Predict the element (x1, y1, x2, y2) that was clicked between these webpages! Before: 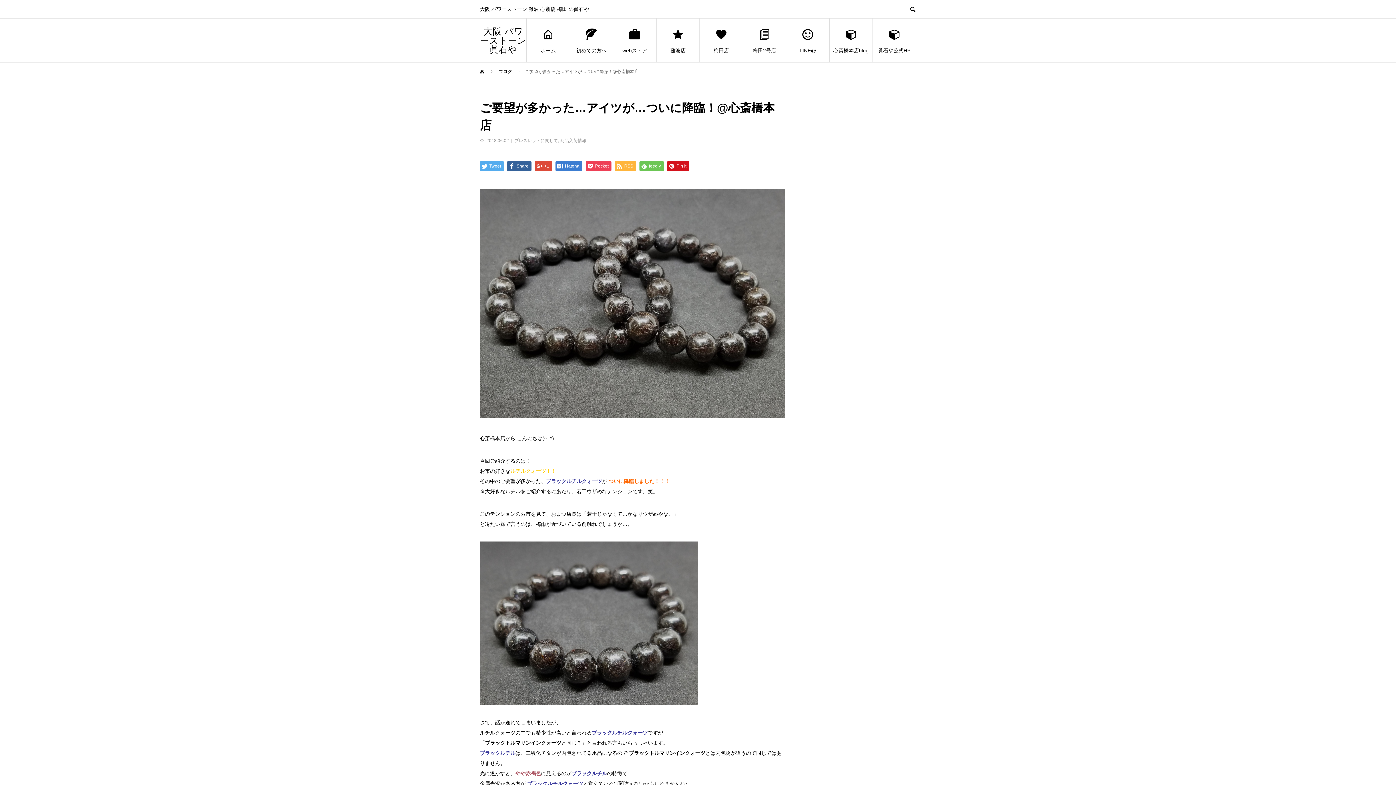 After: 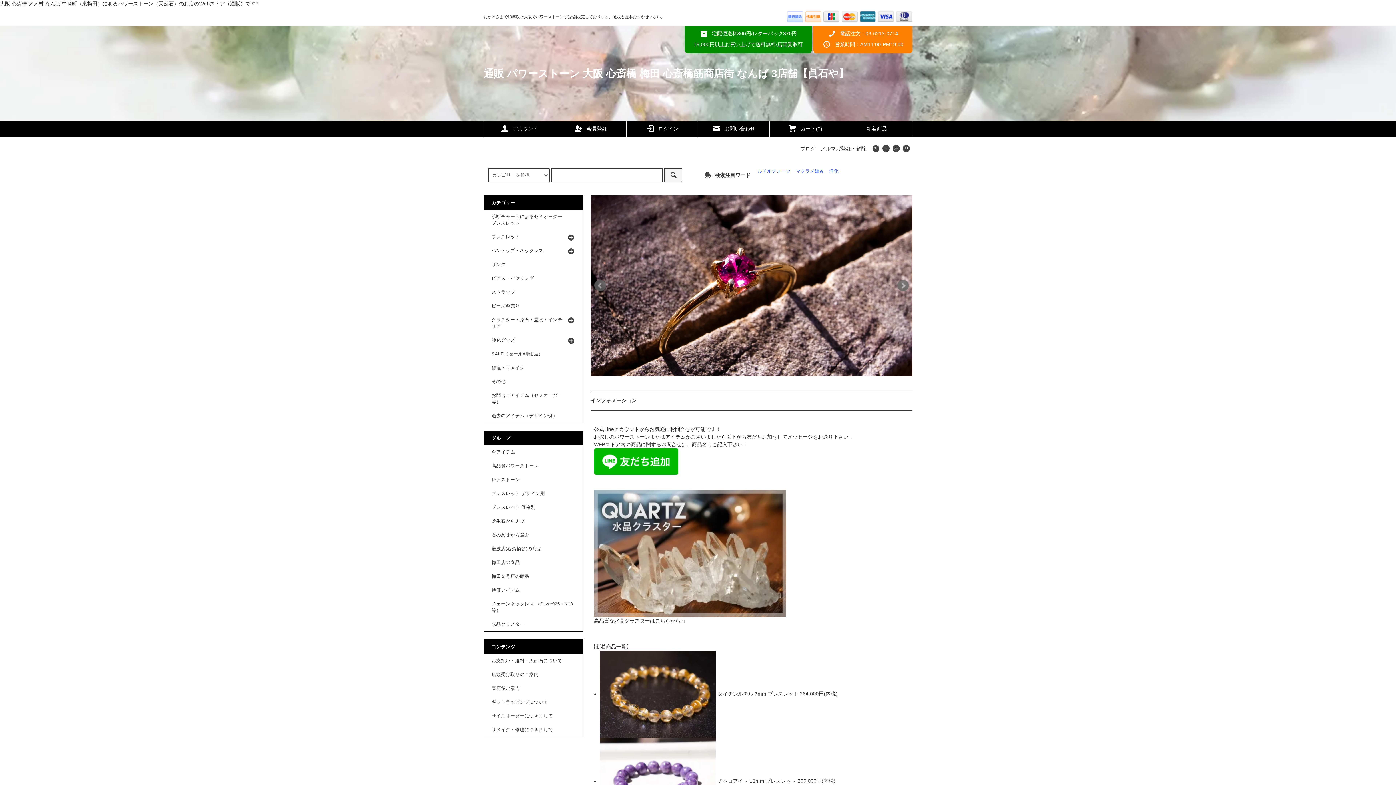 Action: label: webストア bbox: (613, 18, 656, 62)